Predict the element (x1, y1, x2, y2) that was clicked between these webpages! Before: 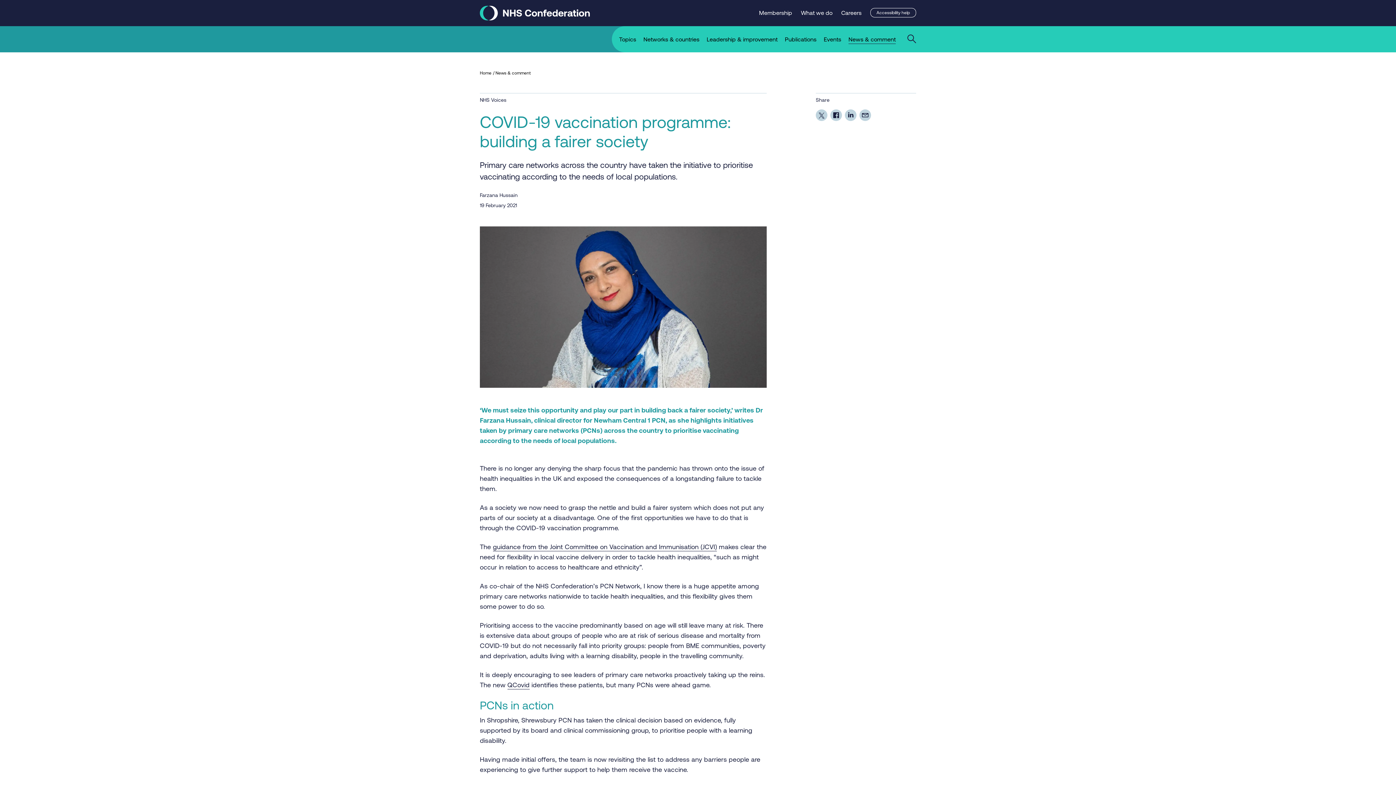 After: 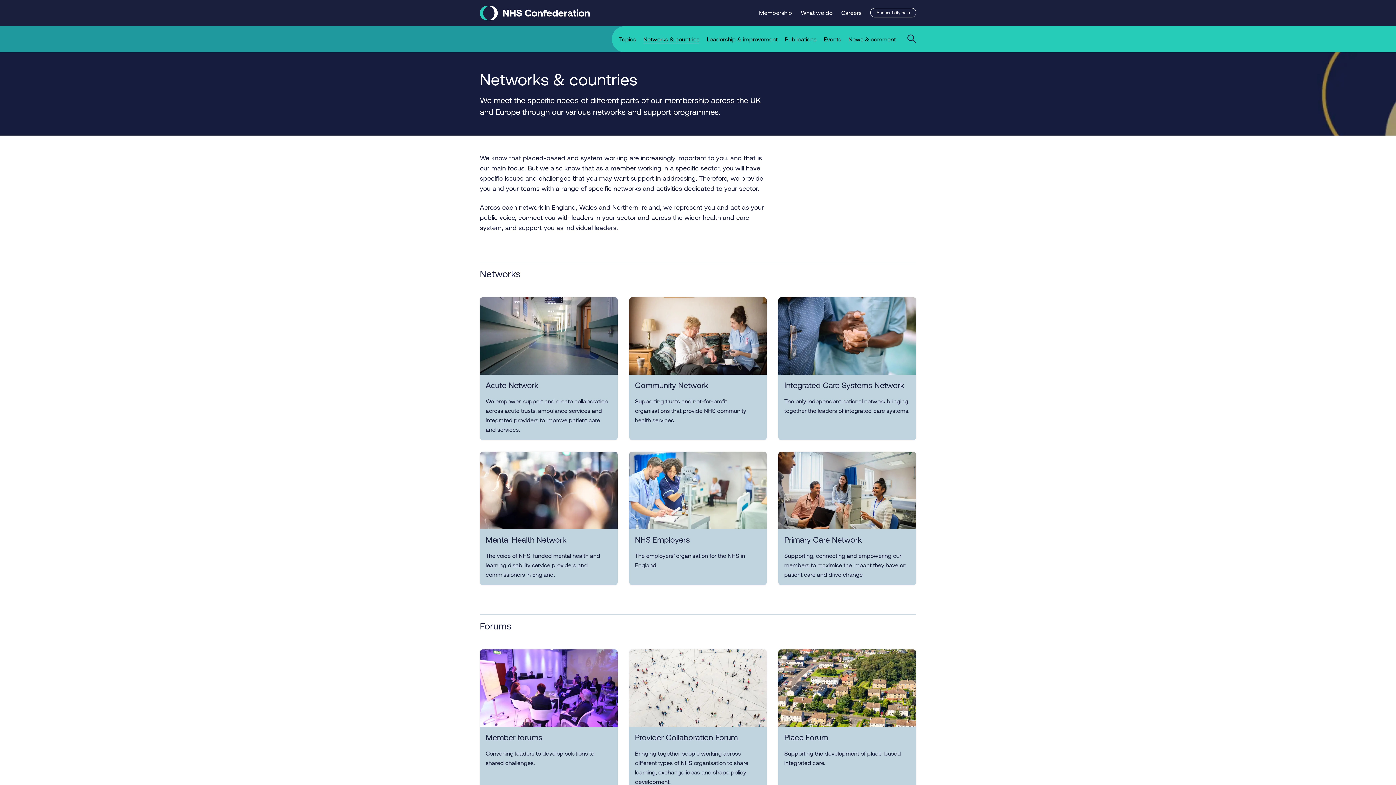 Action: label: Networks & countries bbox: (636, 34, 699, 52)